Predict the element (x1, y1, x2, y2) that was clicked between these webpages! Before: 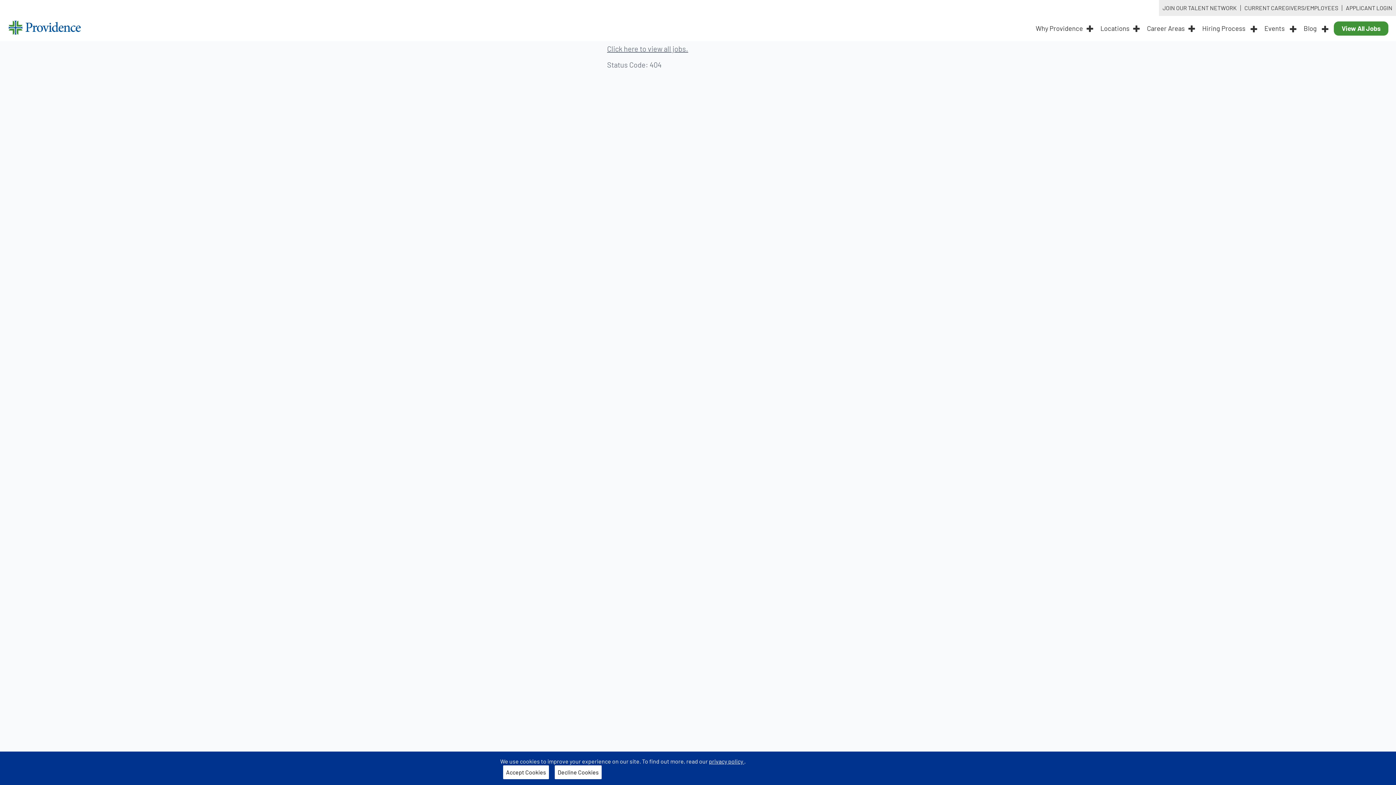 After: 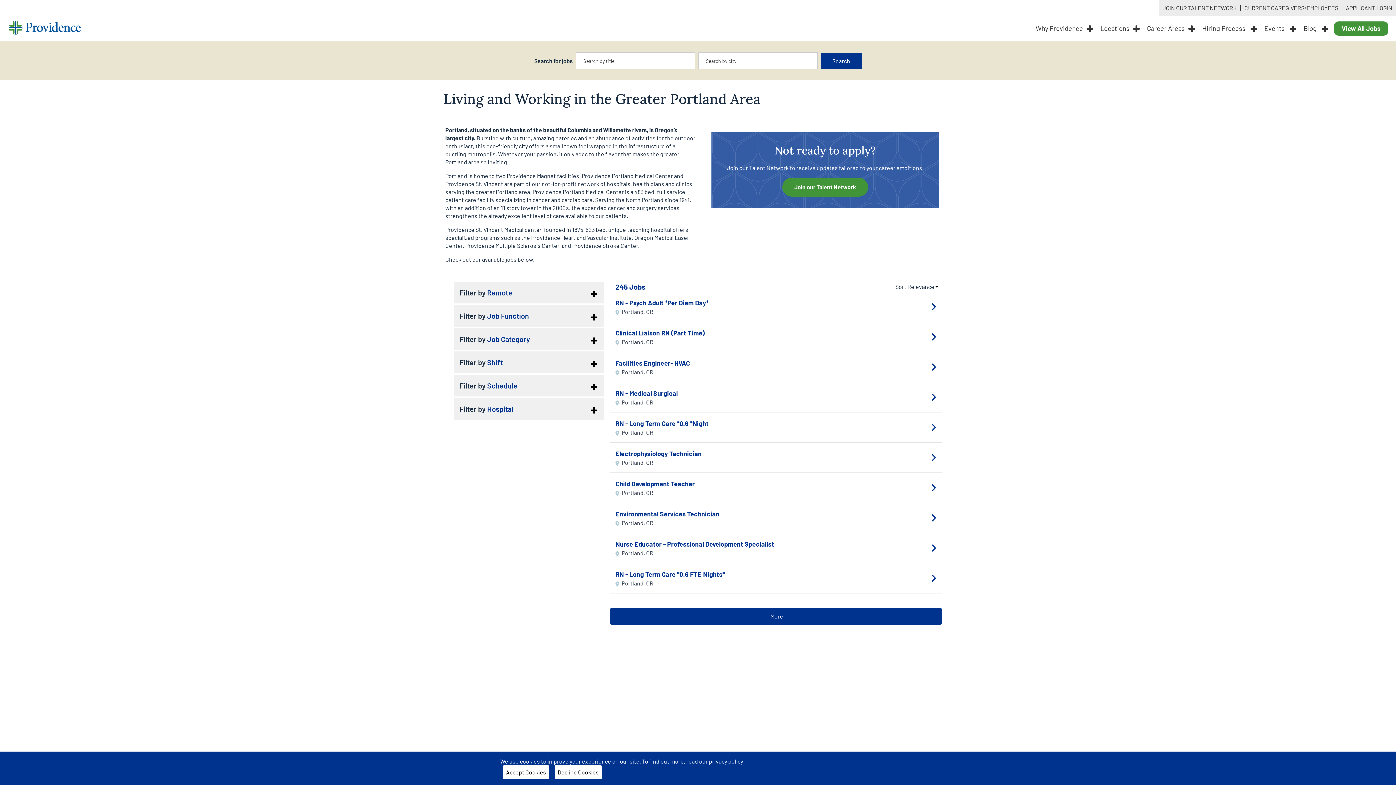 Action: label: Providence home bbox: (8, 20, 80, 36)